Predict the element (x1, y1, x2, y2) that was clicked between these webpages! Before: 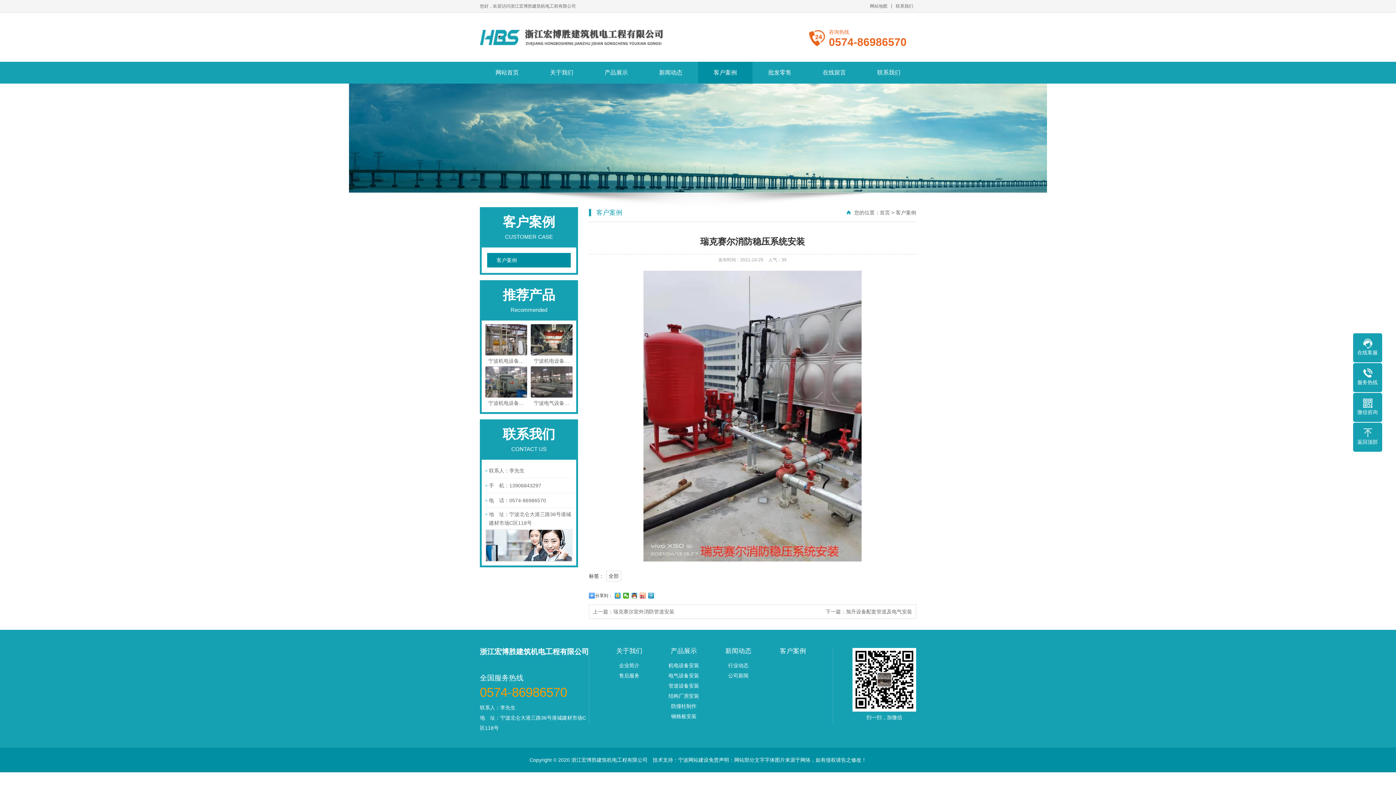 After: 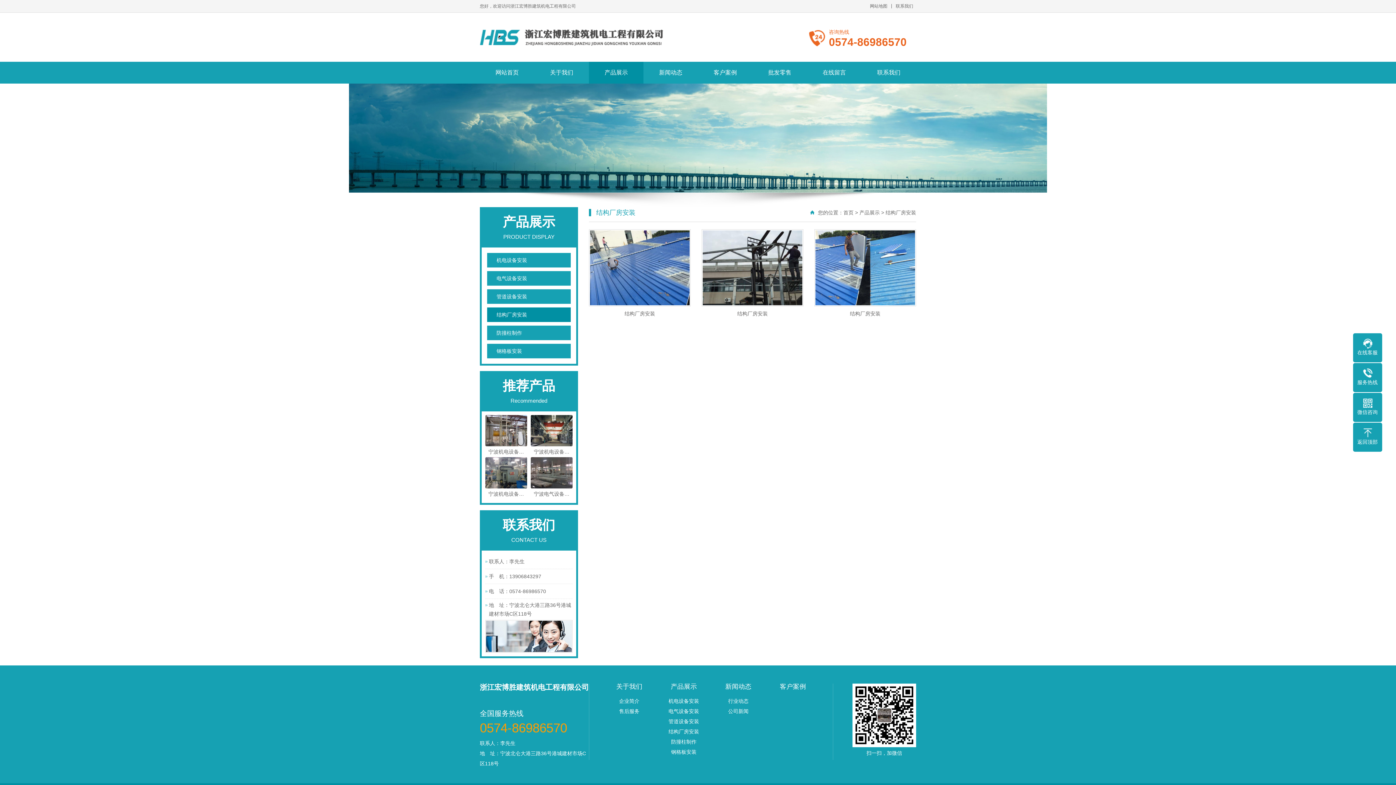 Action: bbox: (656, 693, 711, 698) label: 结构厂房安装